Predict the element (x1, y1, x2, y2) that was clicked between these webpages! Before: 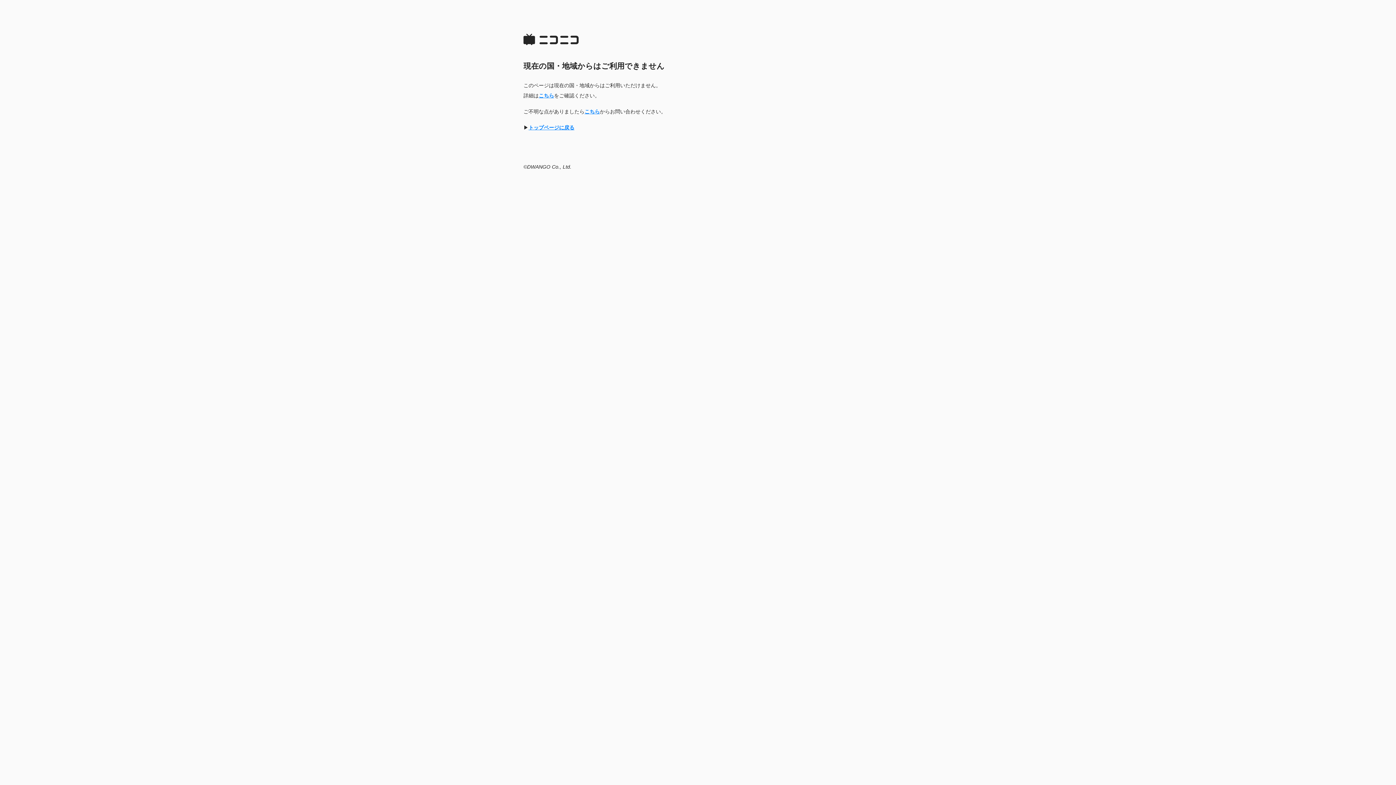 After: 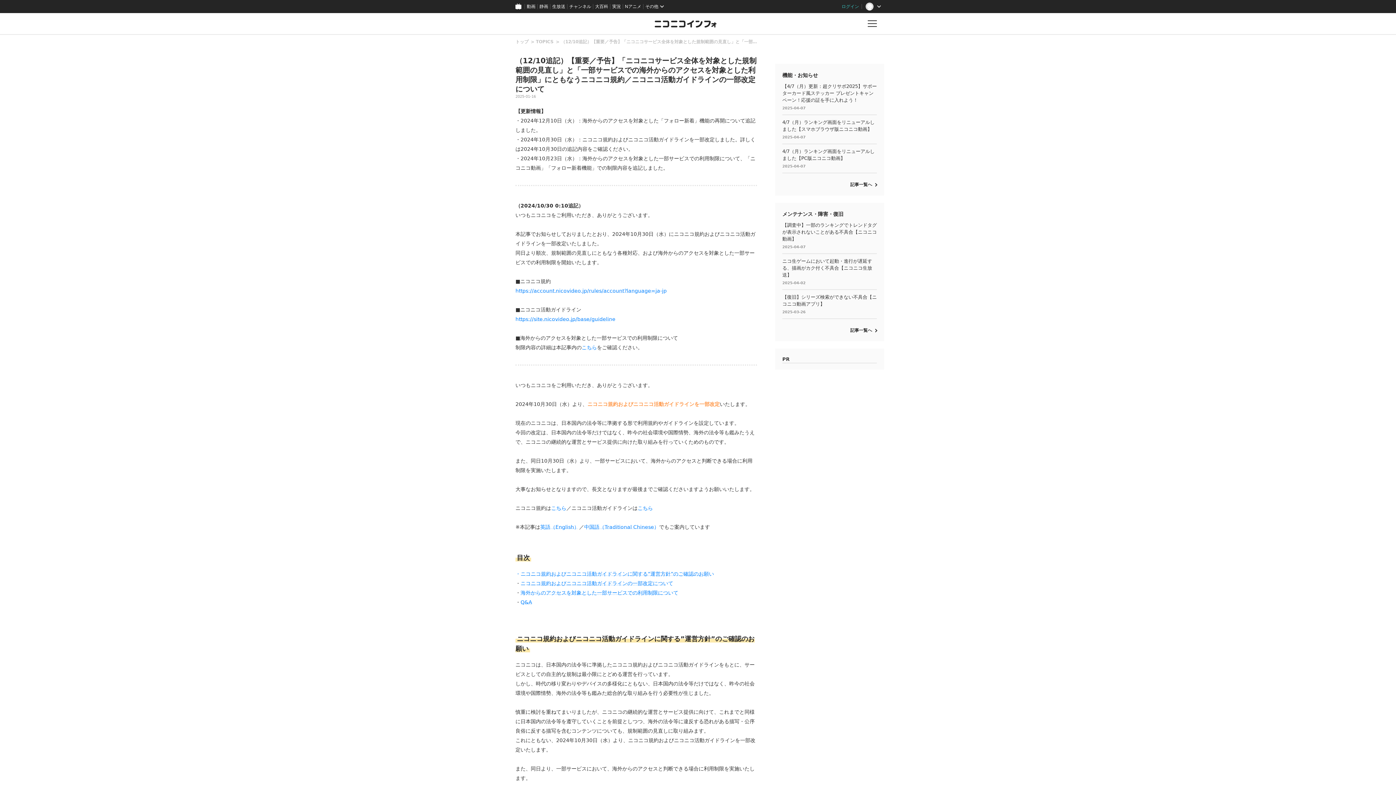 Action: label: こちら bbox: (538, 92, 554, 98)